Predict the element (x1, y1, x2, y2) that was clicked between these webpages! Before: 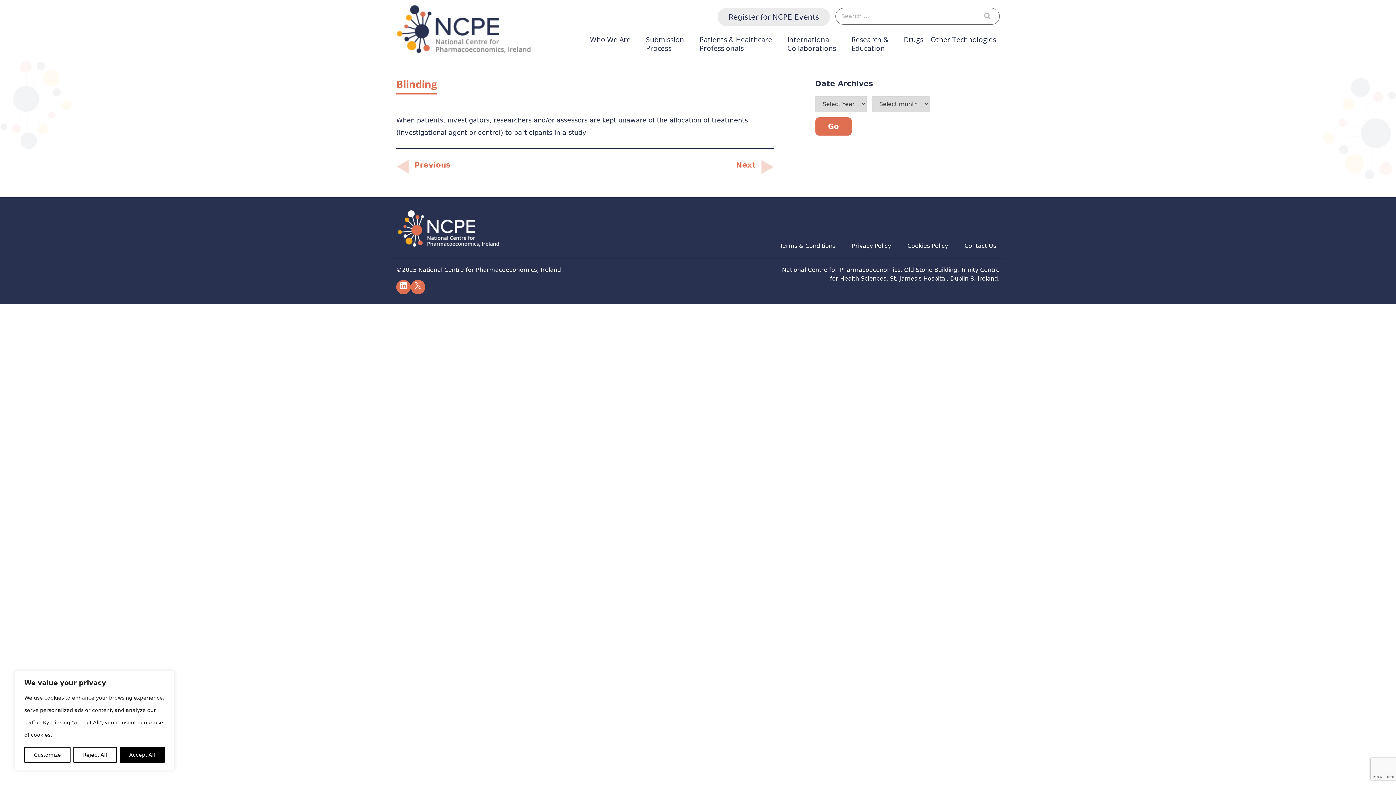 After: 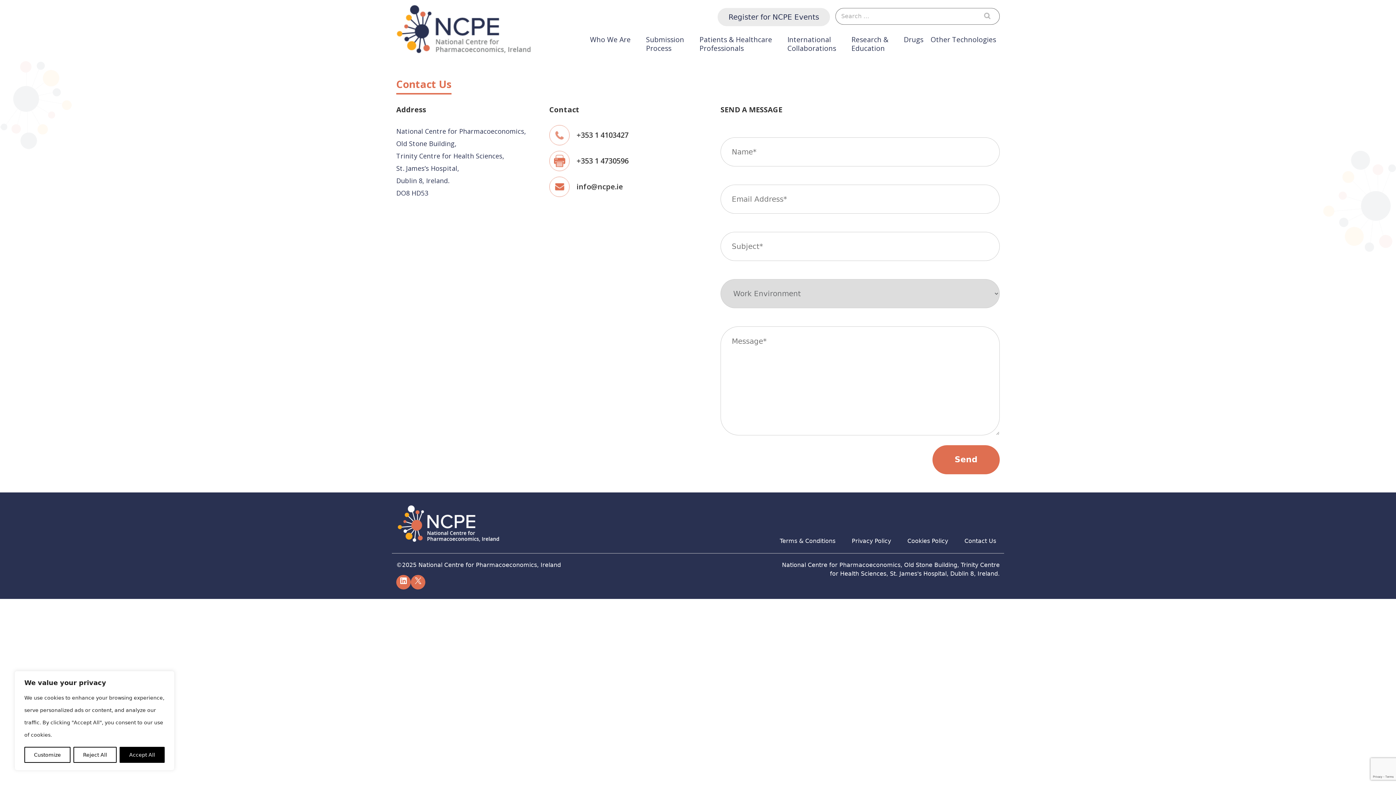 Action: label: Contact Us bbox: (961, 240, 999, 251)